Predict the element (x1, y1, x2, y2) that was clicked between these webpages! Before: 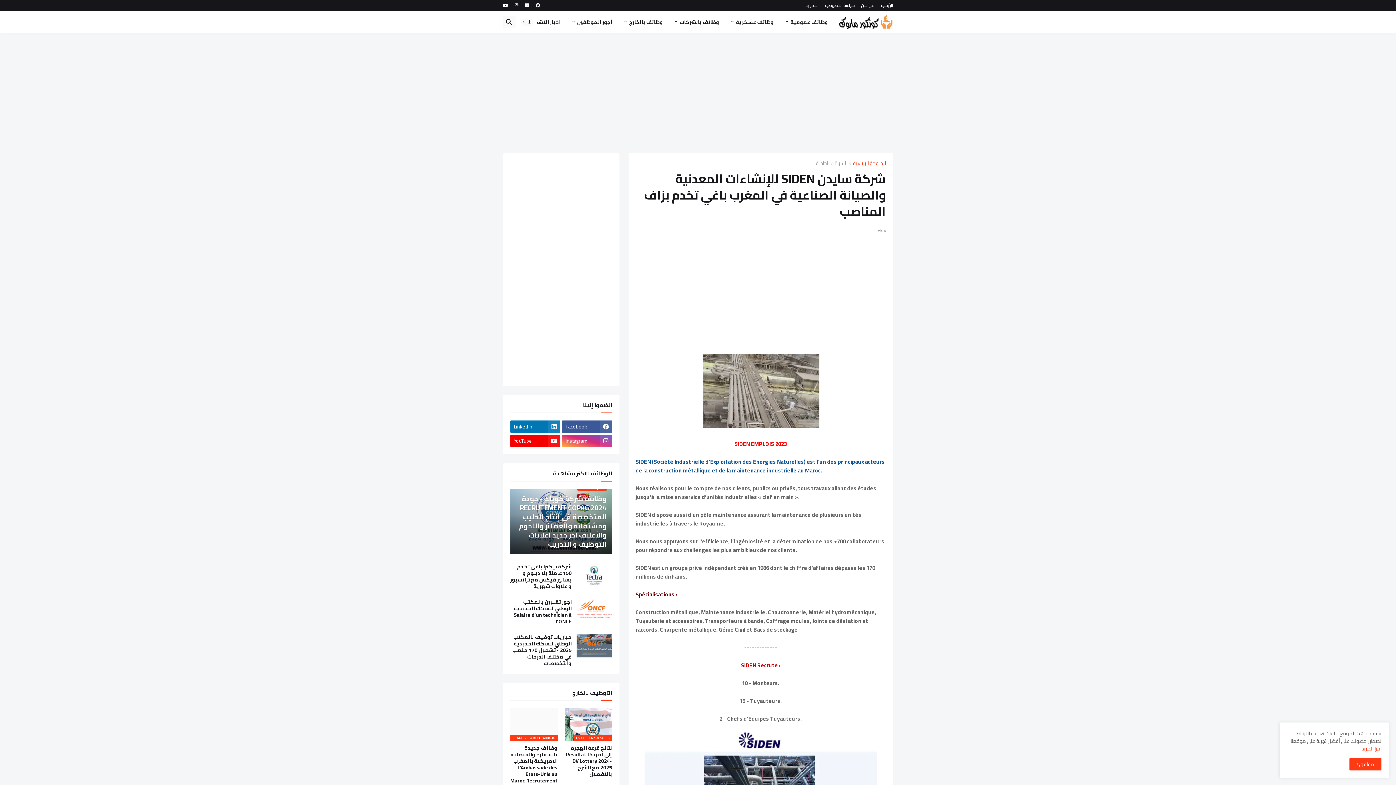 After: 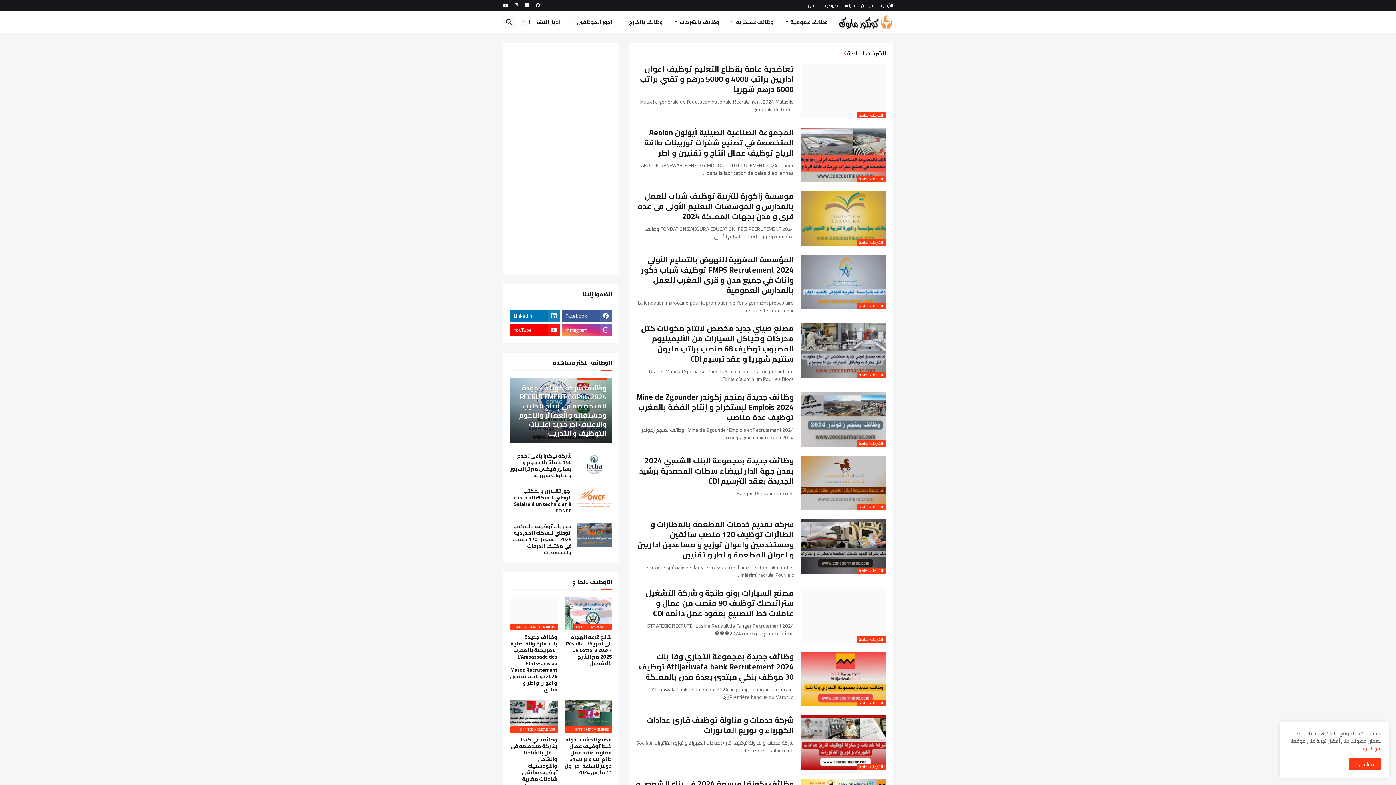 Action: bbox: (816, 160, 847, 166) label: الشركات الخاصة